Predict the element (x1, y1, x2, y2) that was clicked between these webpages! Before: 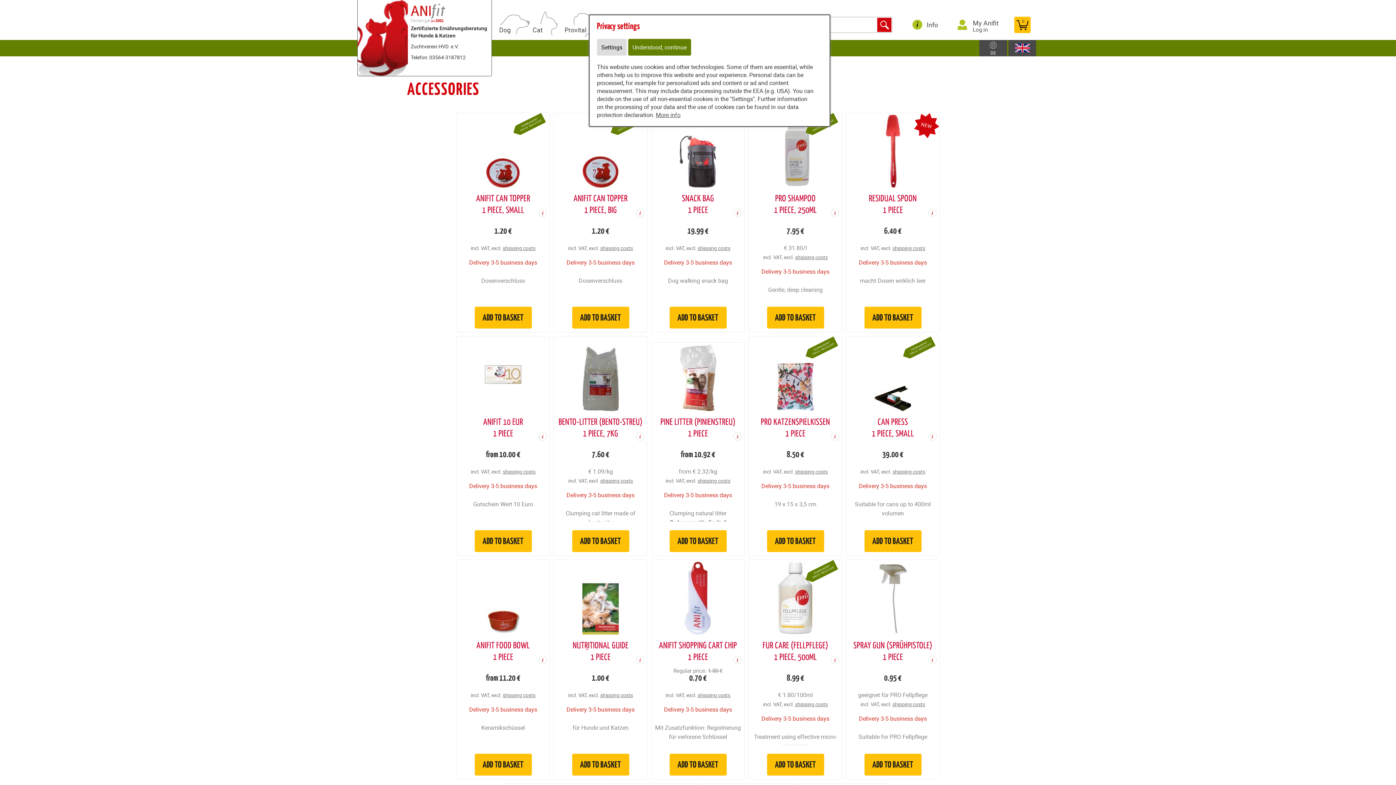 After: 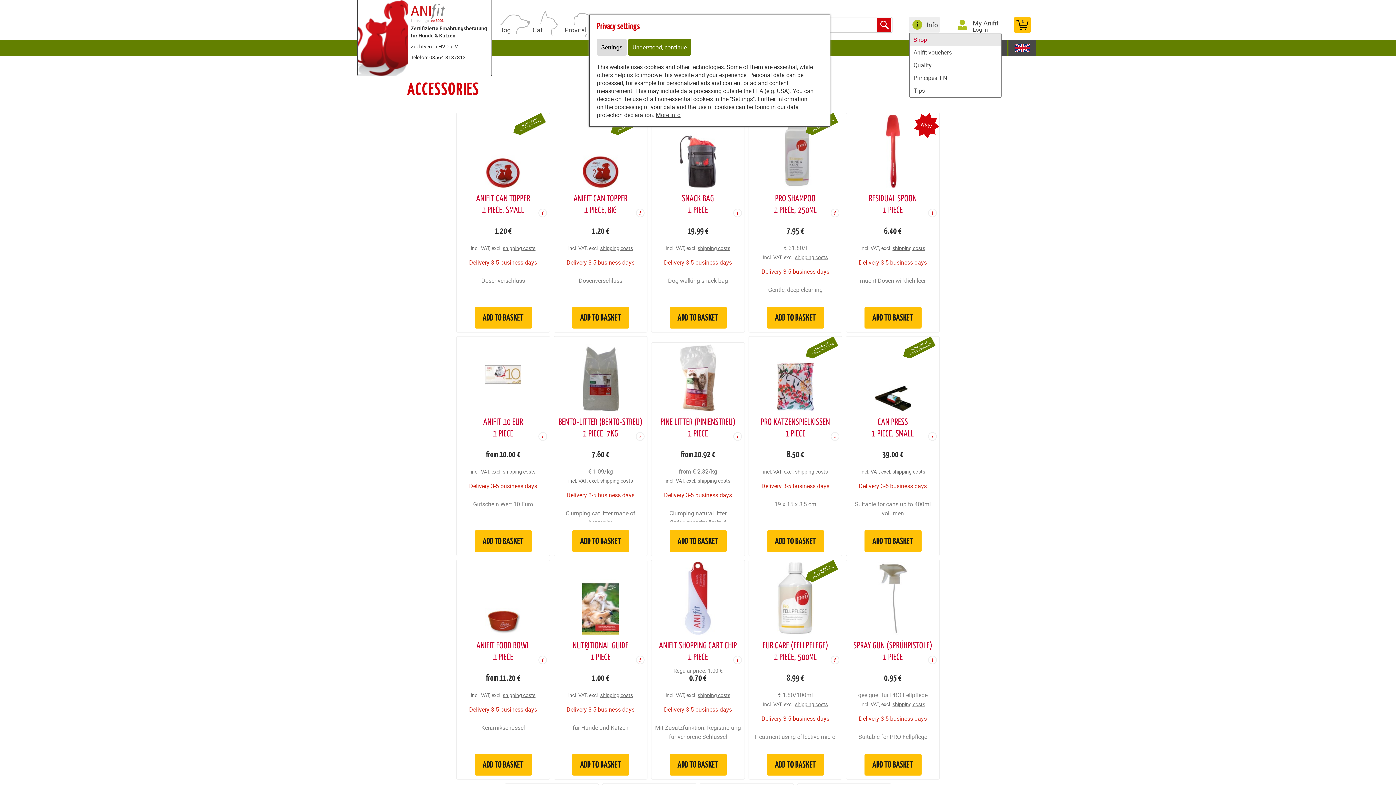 Action: label: Info bbox: (926, 20, 938, 29)